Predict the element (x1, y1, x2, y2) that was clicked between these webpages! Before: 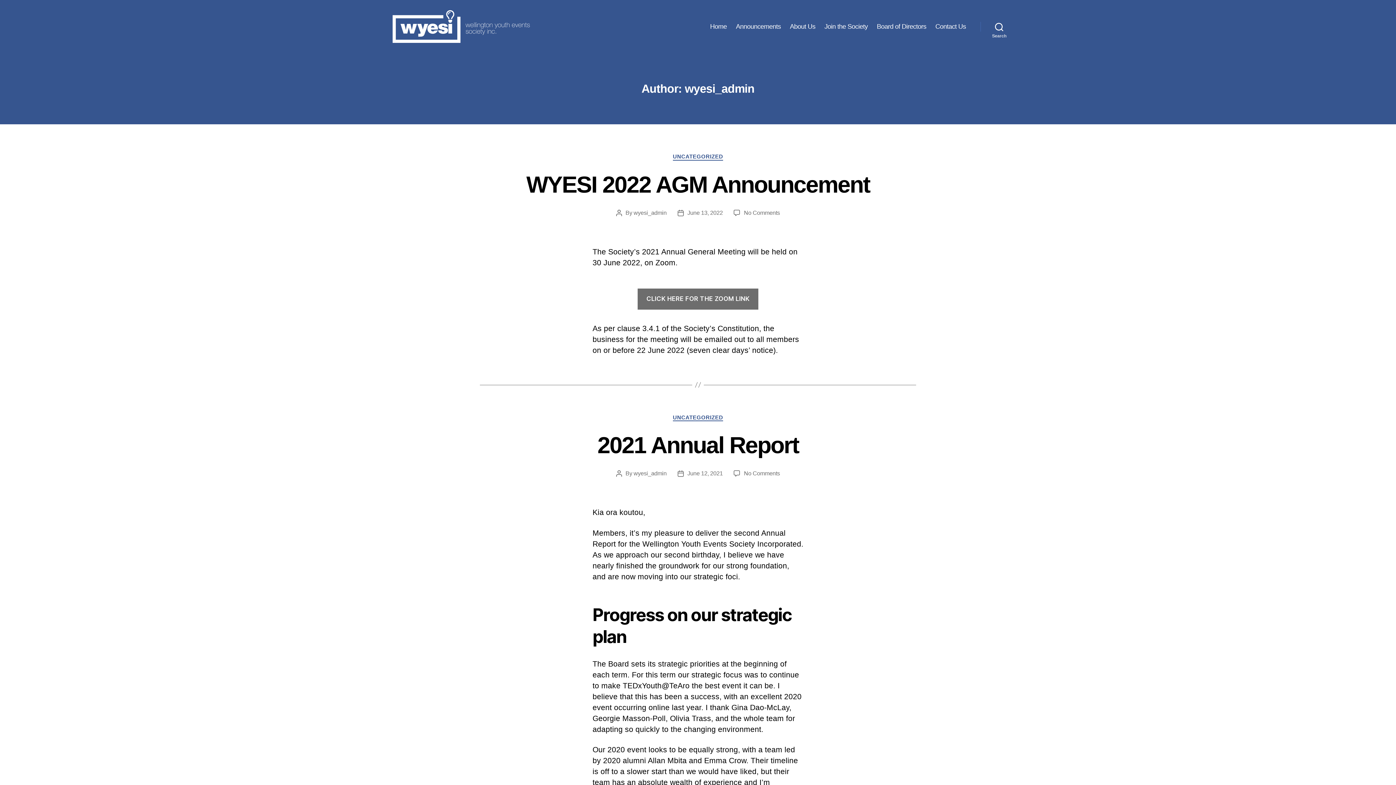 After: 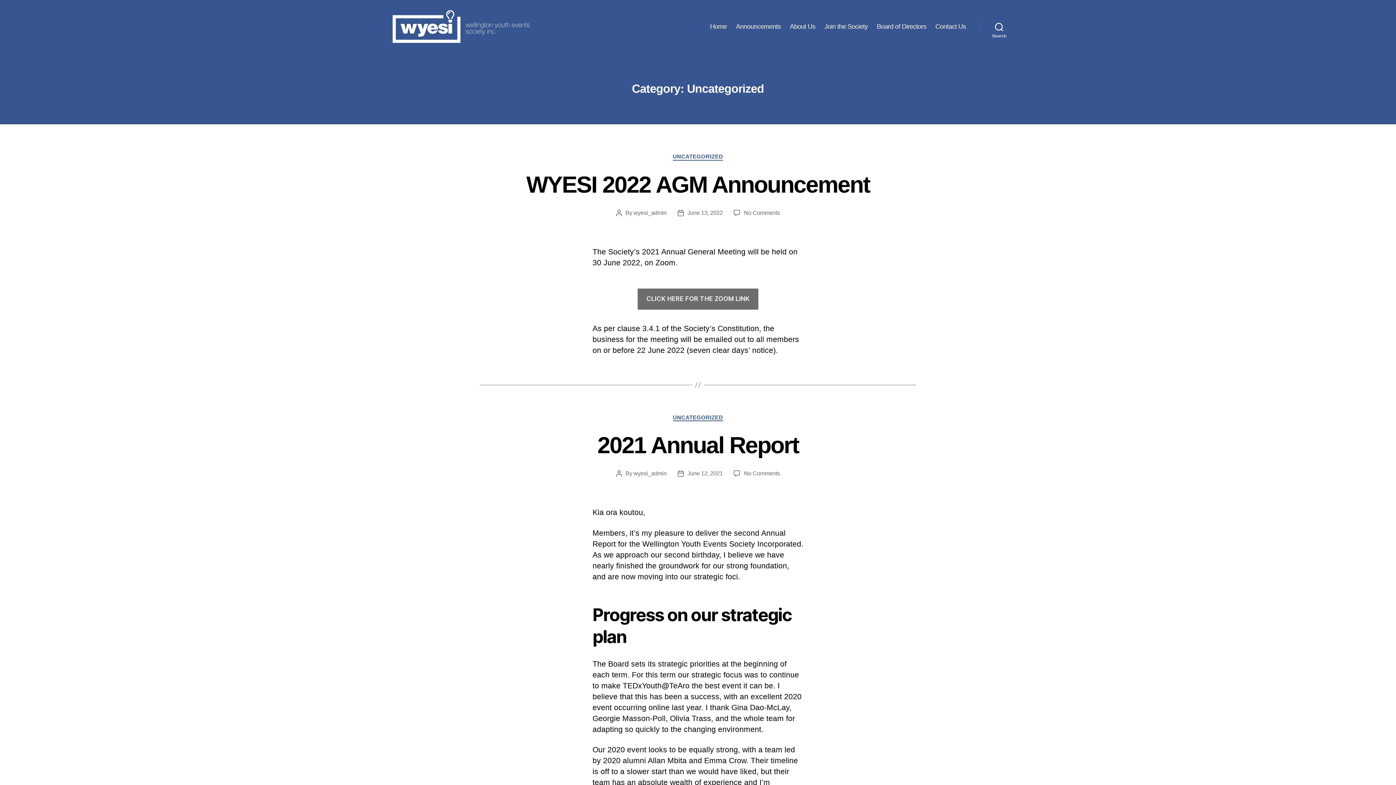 Action: label: UNCATEGORIZED bbox: (673, 414, 723, 421)